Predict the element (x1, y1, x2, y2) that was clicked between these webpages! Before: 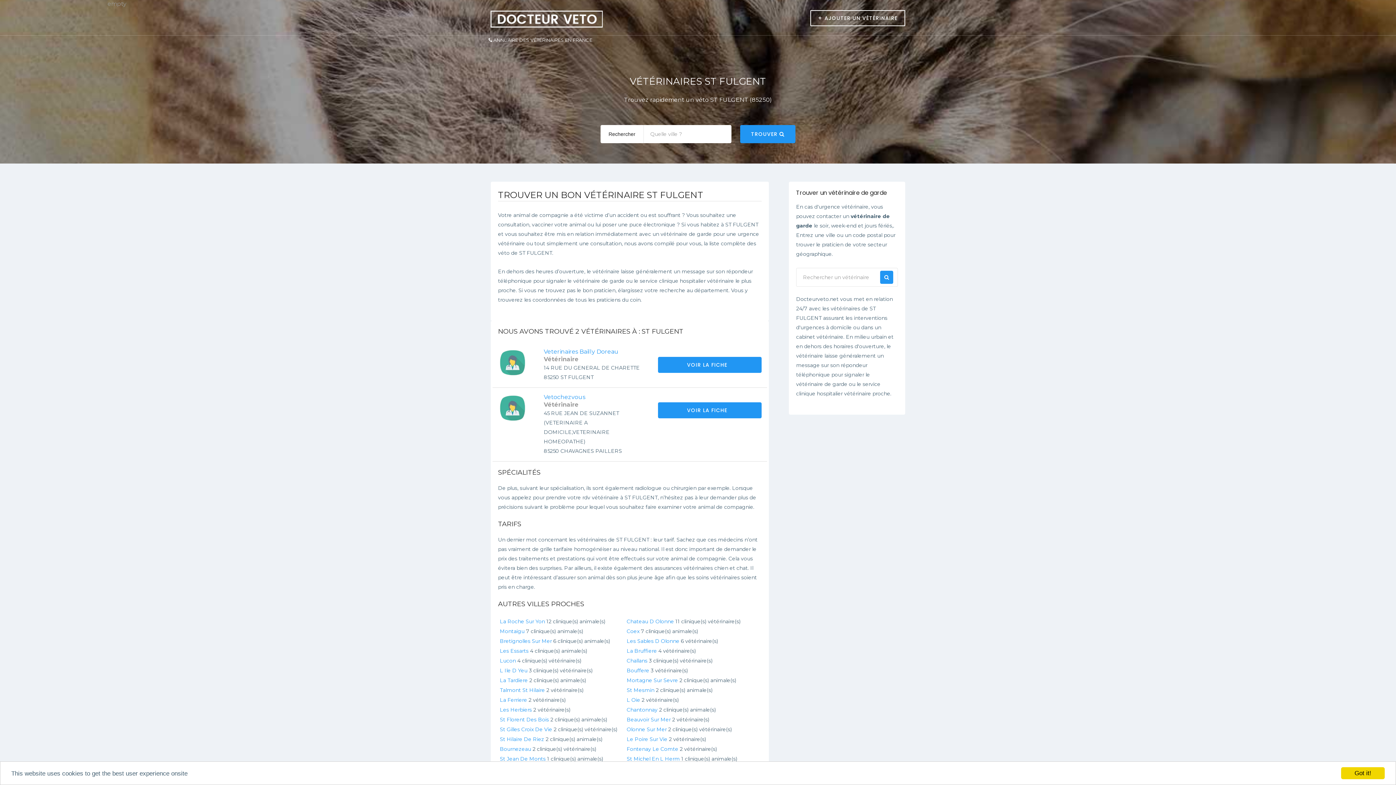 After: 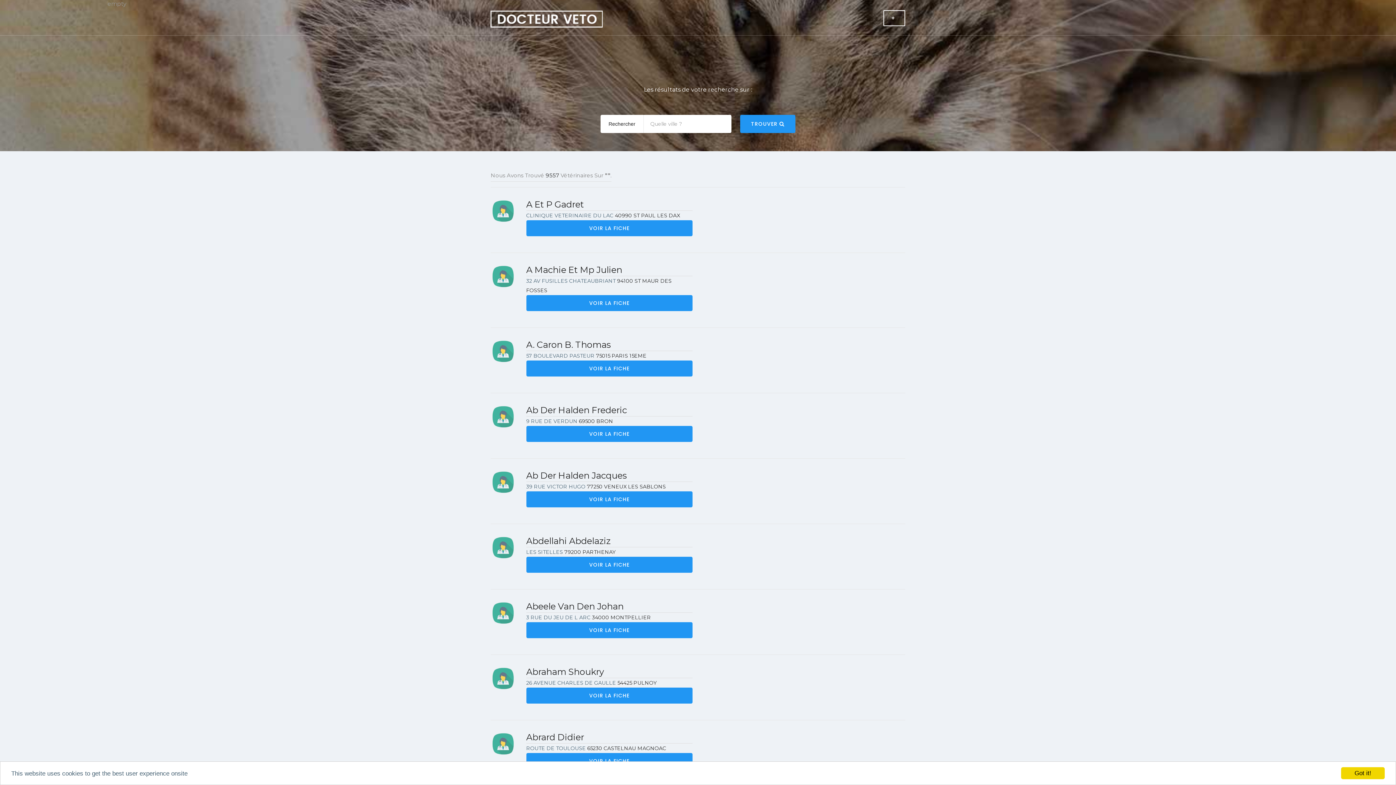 Action: bbox: (740, 125, 795, 143) label: TROUVER 